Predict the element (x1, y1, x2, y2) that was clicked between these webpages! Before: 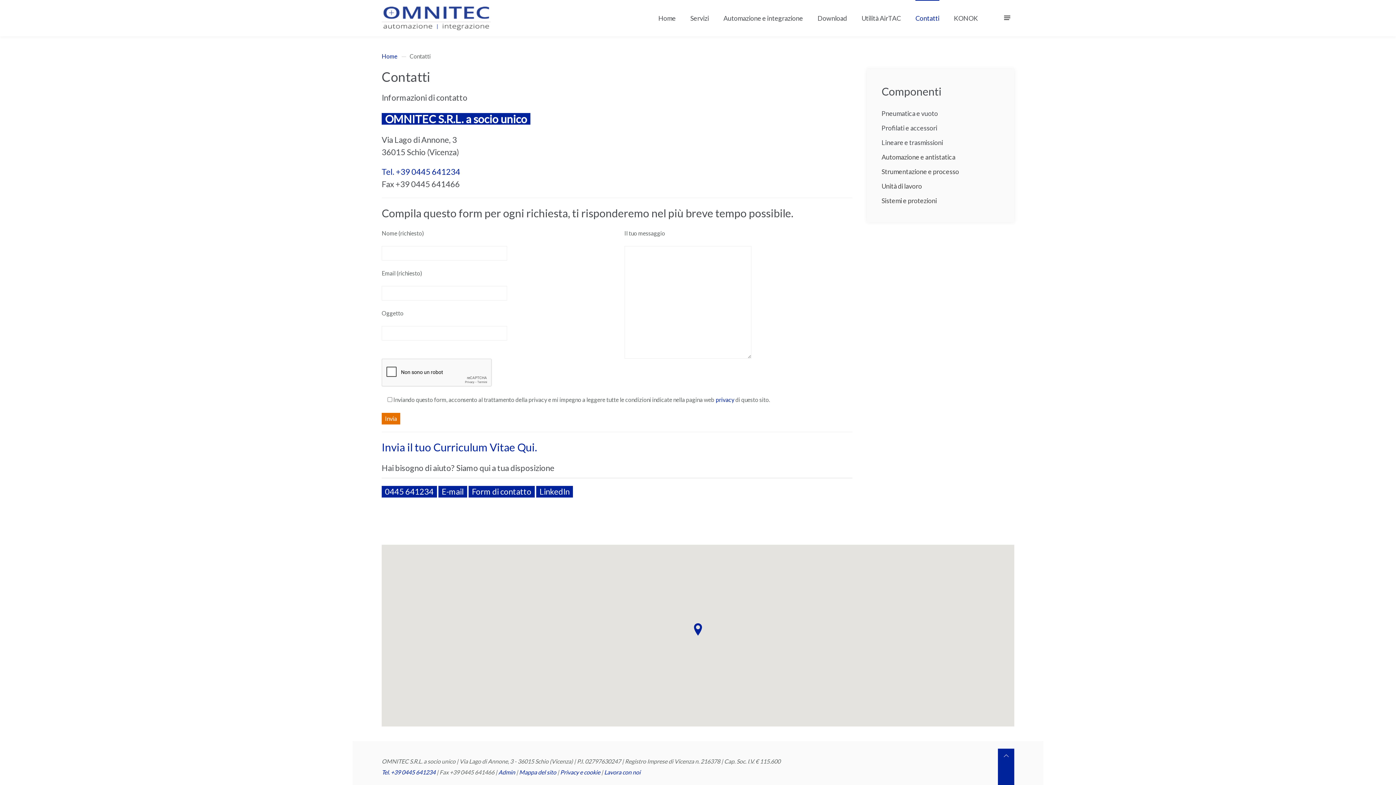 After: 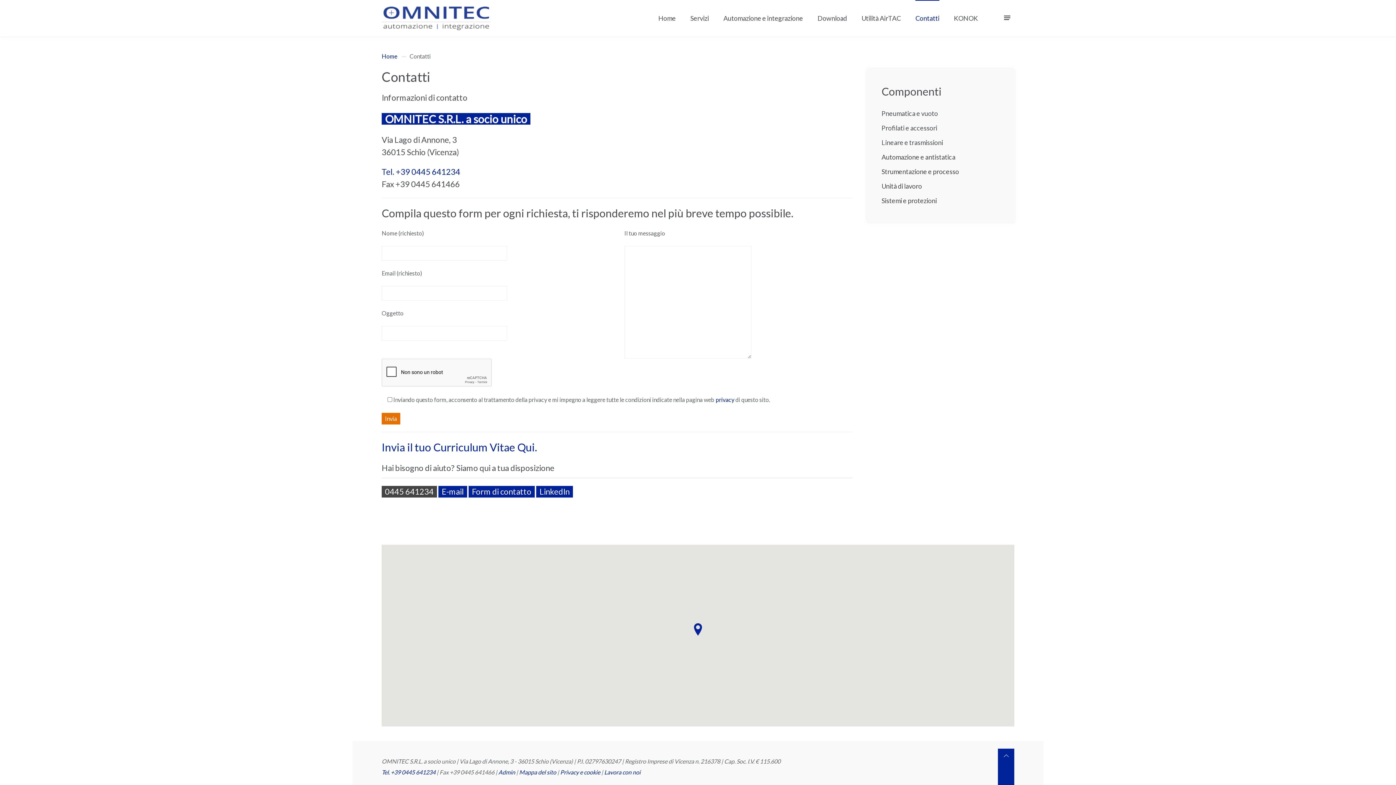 Action: bbox: (381, 486, 437, 497) label: 0445 641234